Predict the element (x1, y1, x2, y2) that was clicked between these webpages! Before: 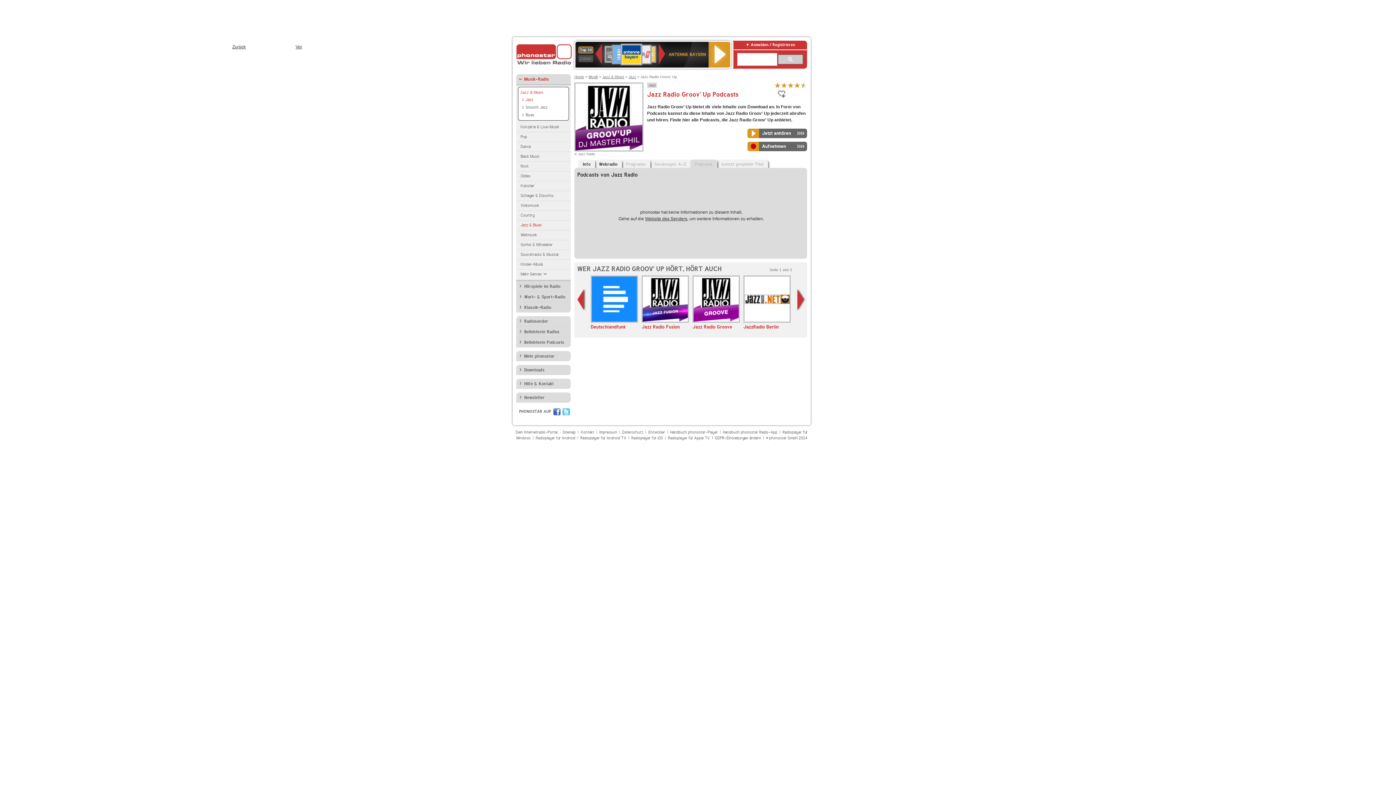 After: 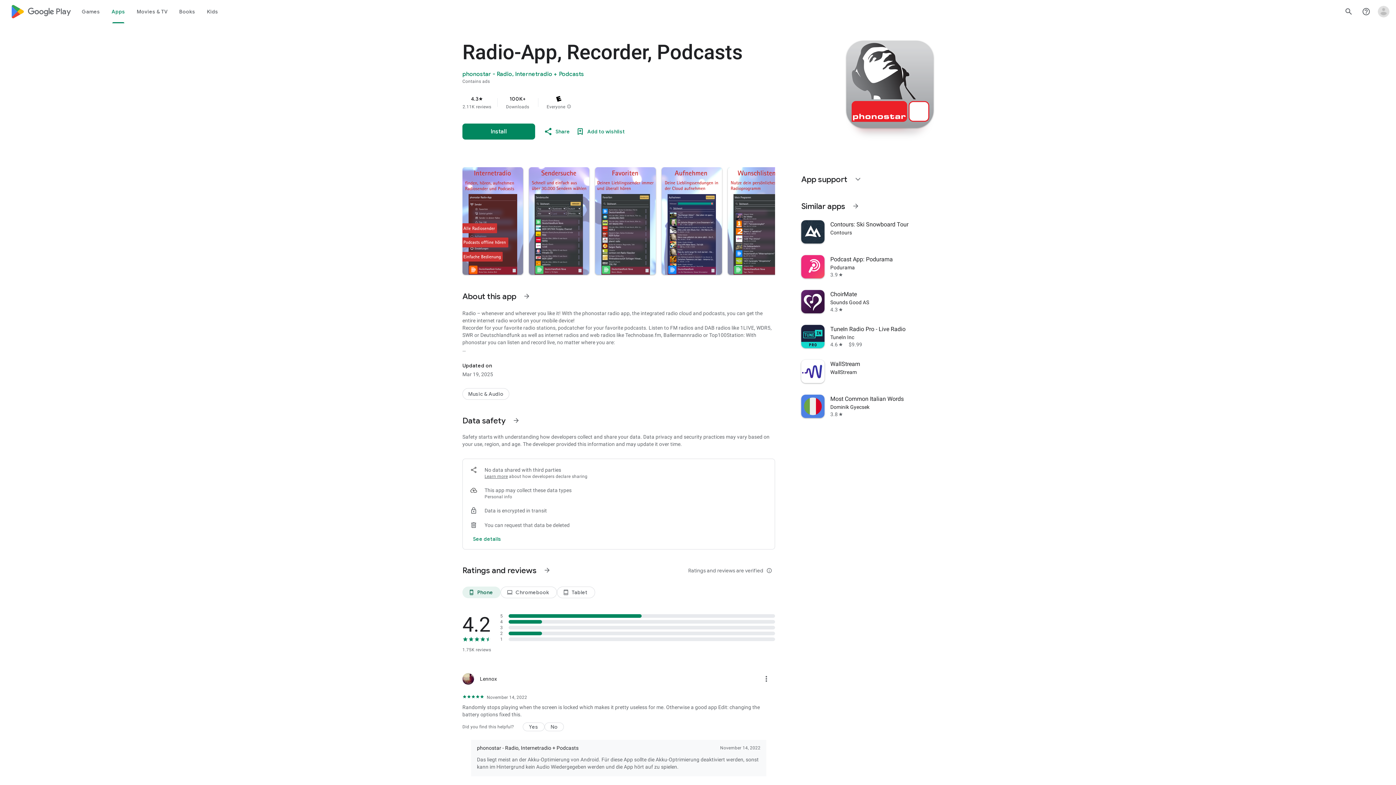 Action: label: Radioplayer für Android bbox: (535, 436, 575, 440)